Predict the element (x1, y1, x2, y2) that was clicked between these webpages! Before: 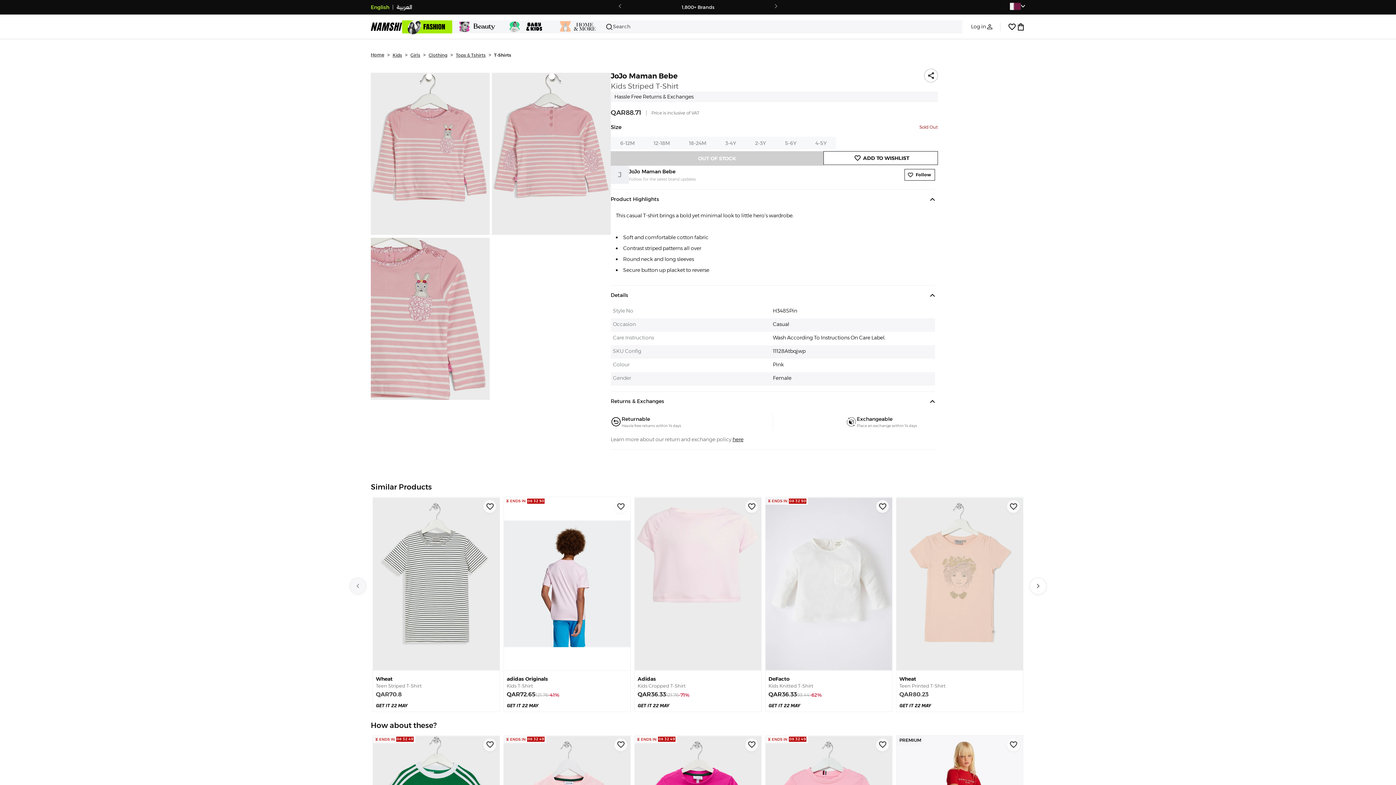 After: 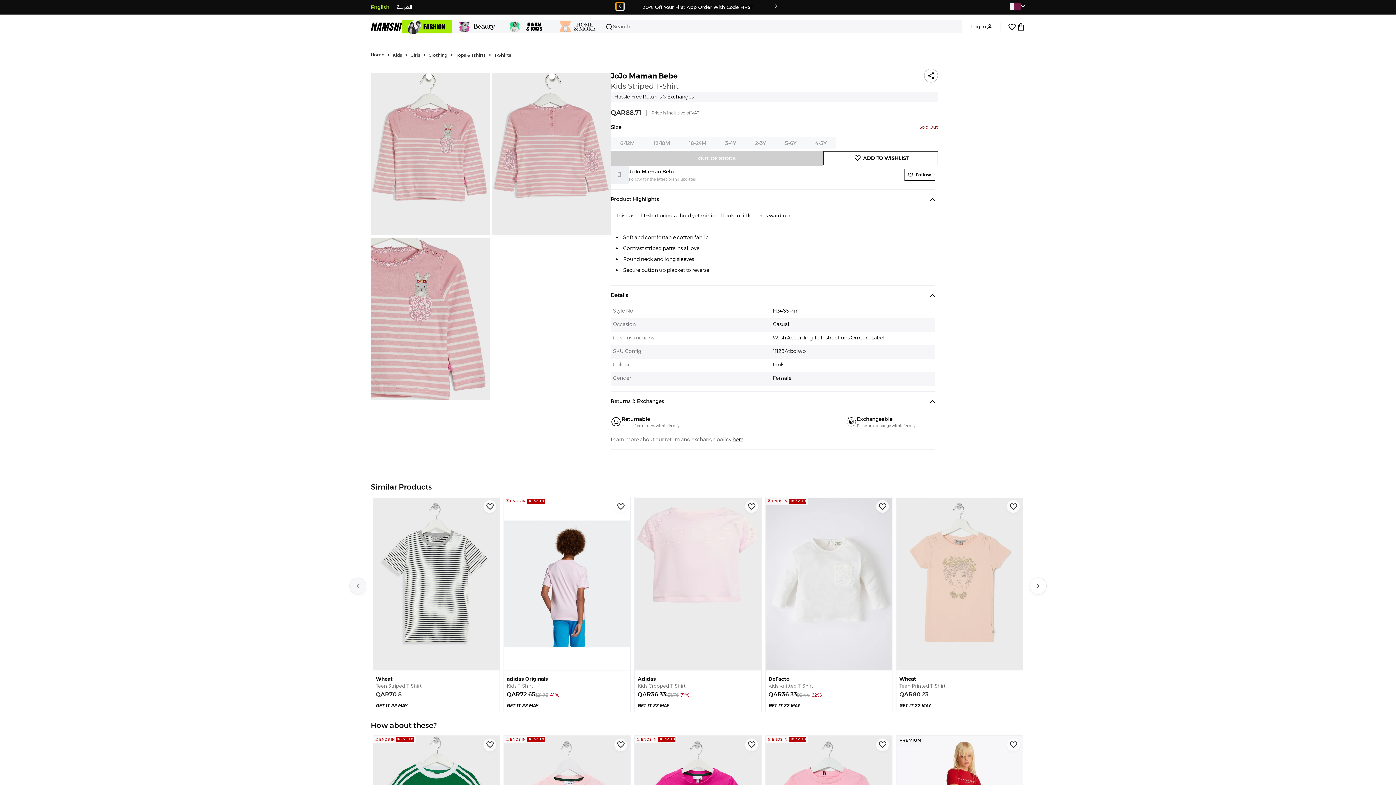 Action: bbox: (616, 2, 624, 10)